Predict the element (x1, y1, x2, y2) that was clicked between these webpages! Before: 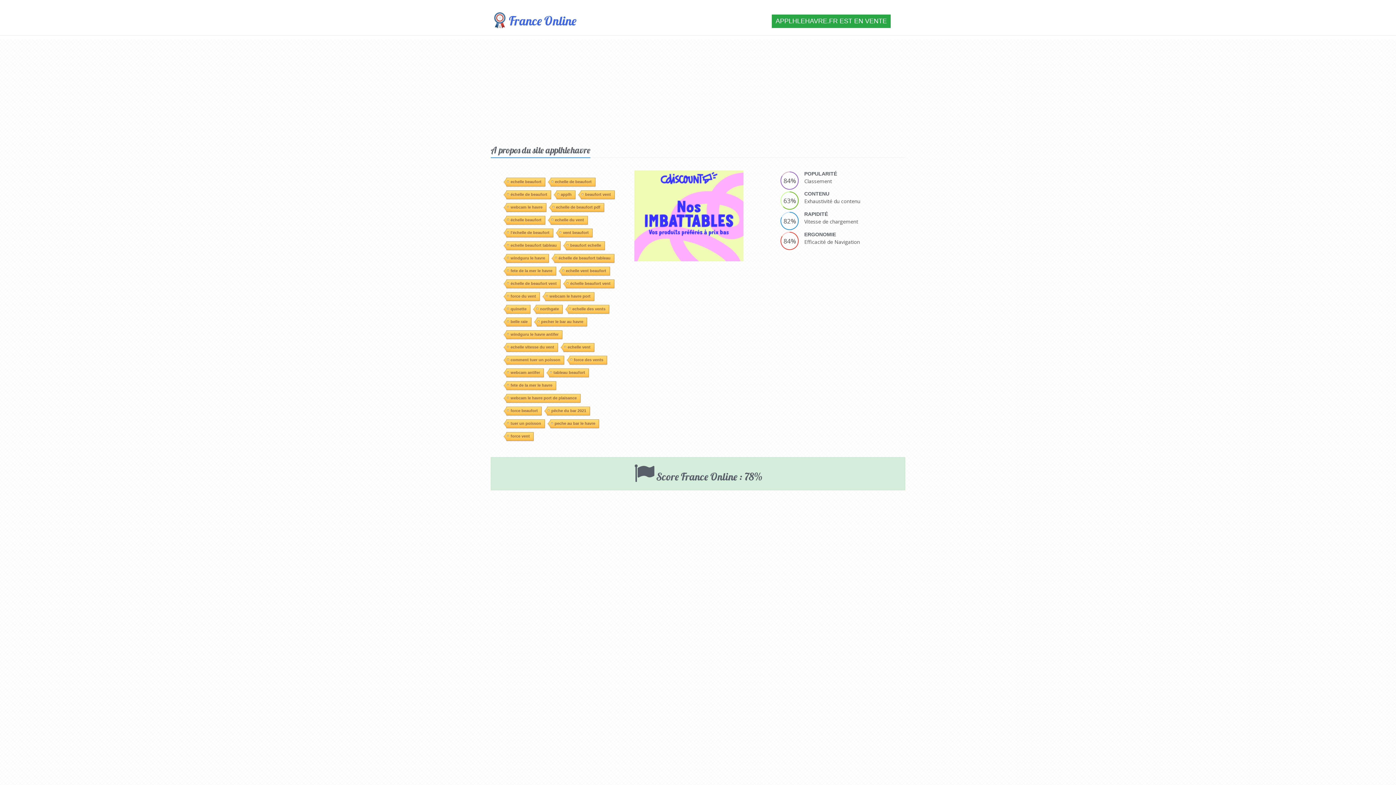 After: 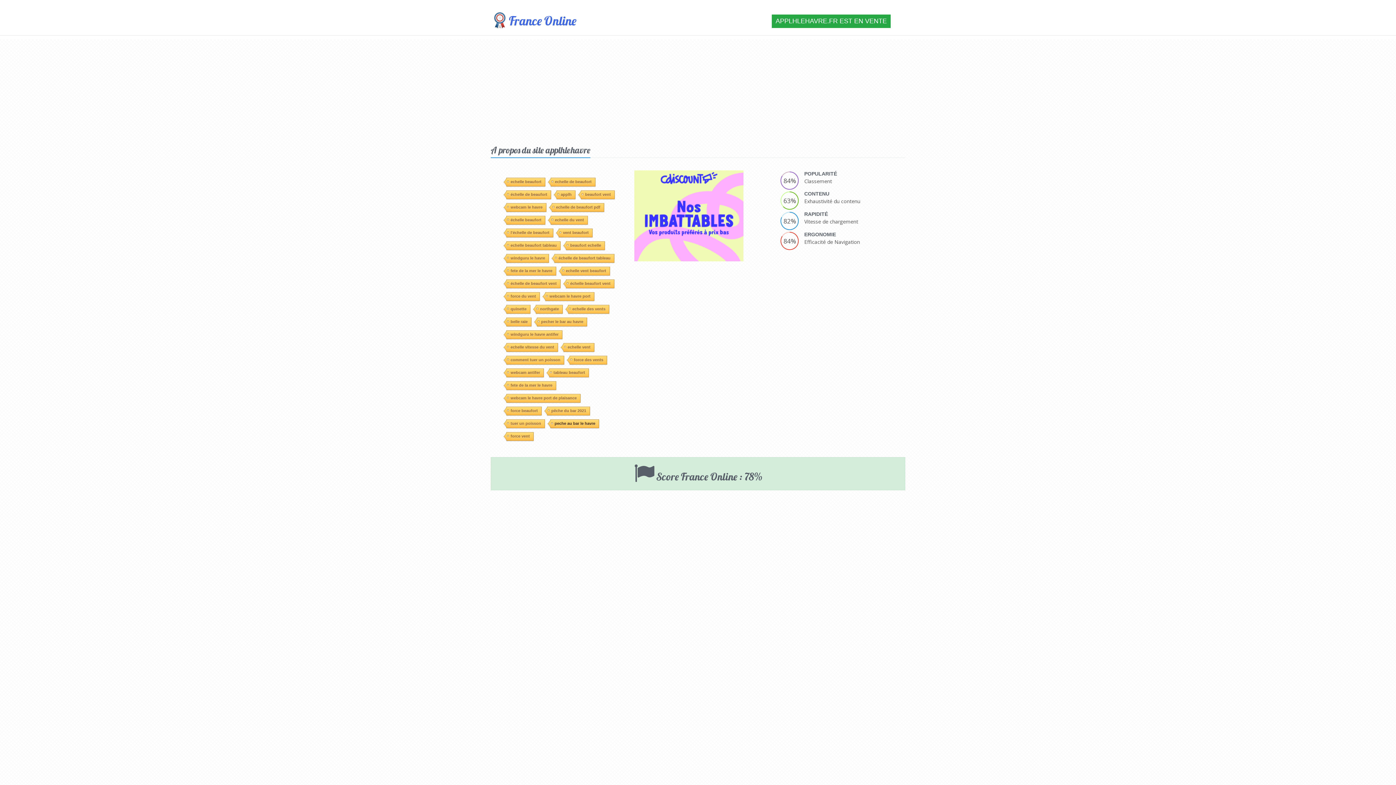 Action: bbox: (550, 316, 599, 325) label: peche au bar le havre